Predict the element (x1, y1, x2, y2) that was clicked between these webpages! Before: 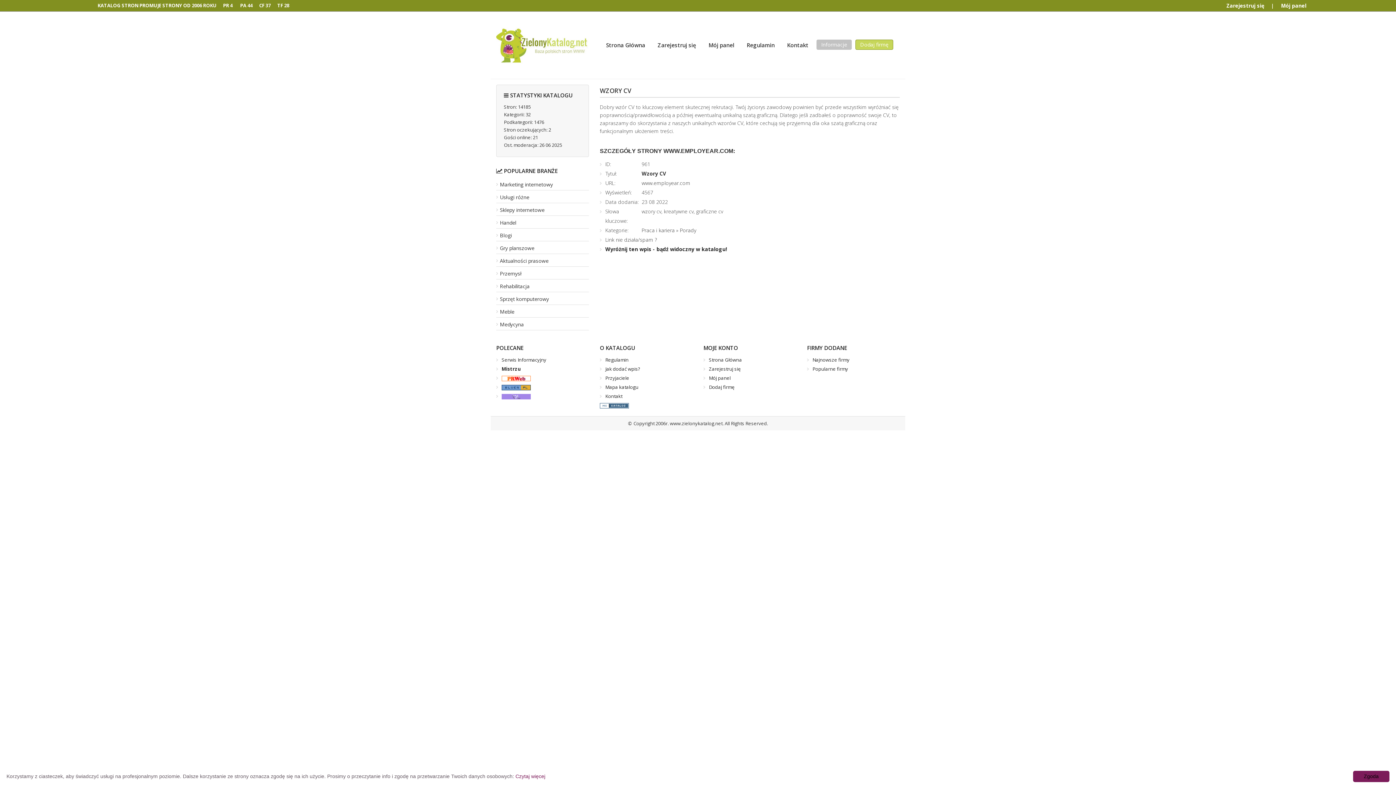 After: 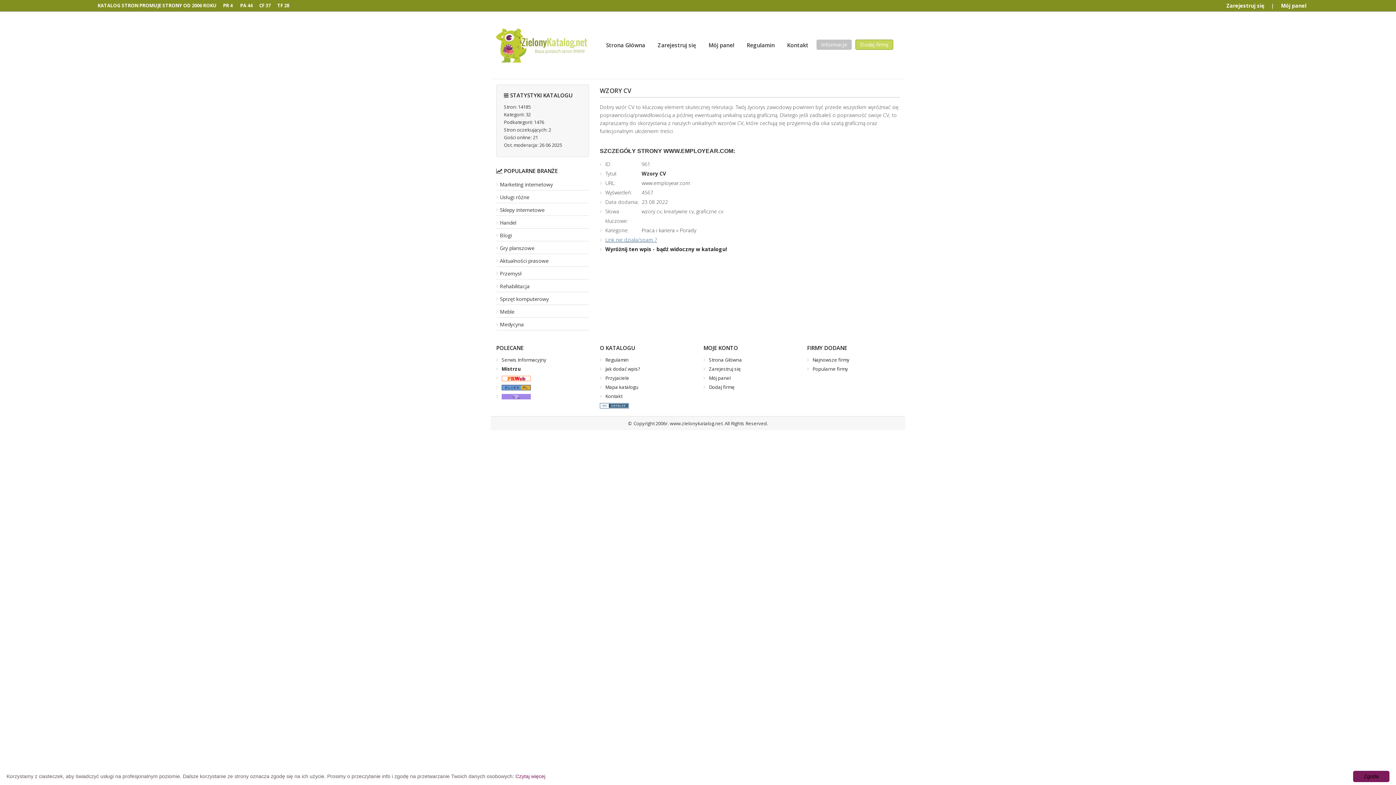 Action: bbox: (605, 236, 657, 243) label: Link nie działa/spam ?